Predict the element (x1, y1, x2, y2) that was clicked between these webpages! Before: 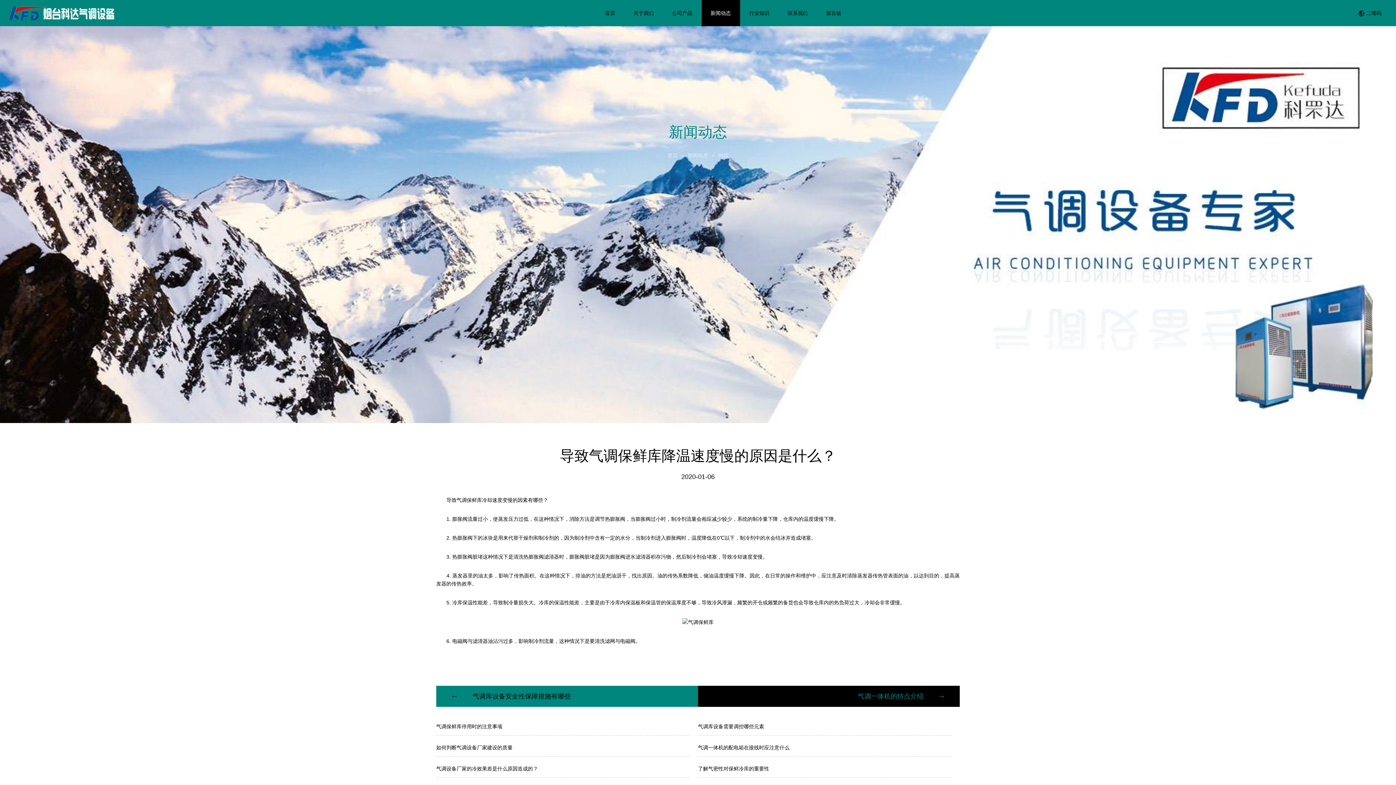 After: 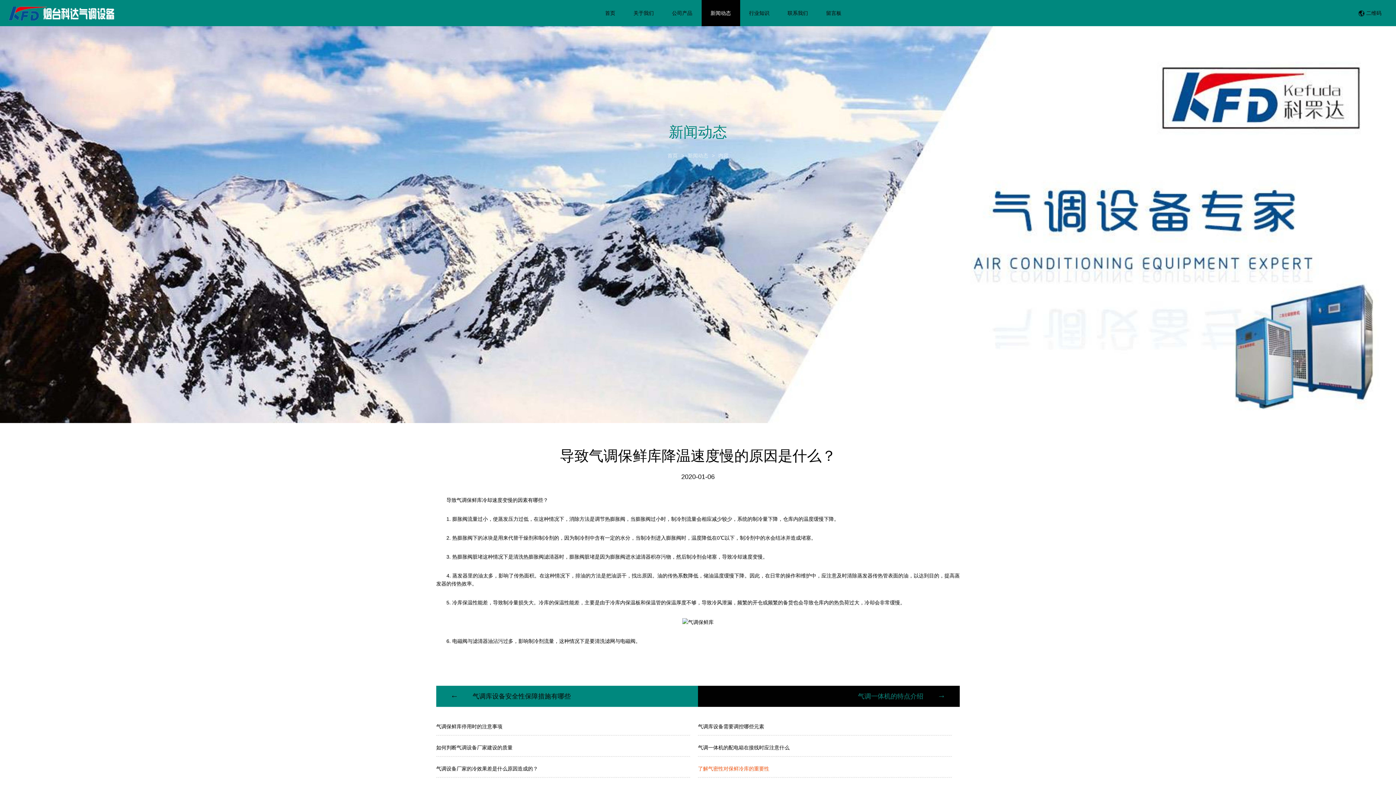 Action: bbox: (698, 760, 952, 778) label: 了解气密性对保鲜冷库的重要性